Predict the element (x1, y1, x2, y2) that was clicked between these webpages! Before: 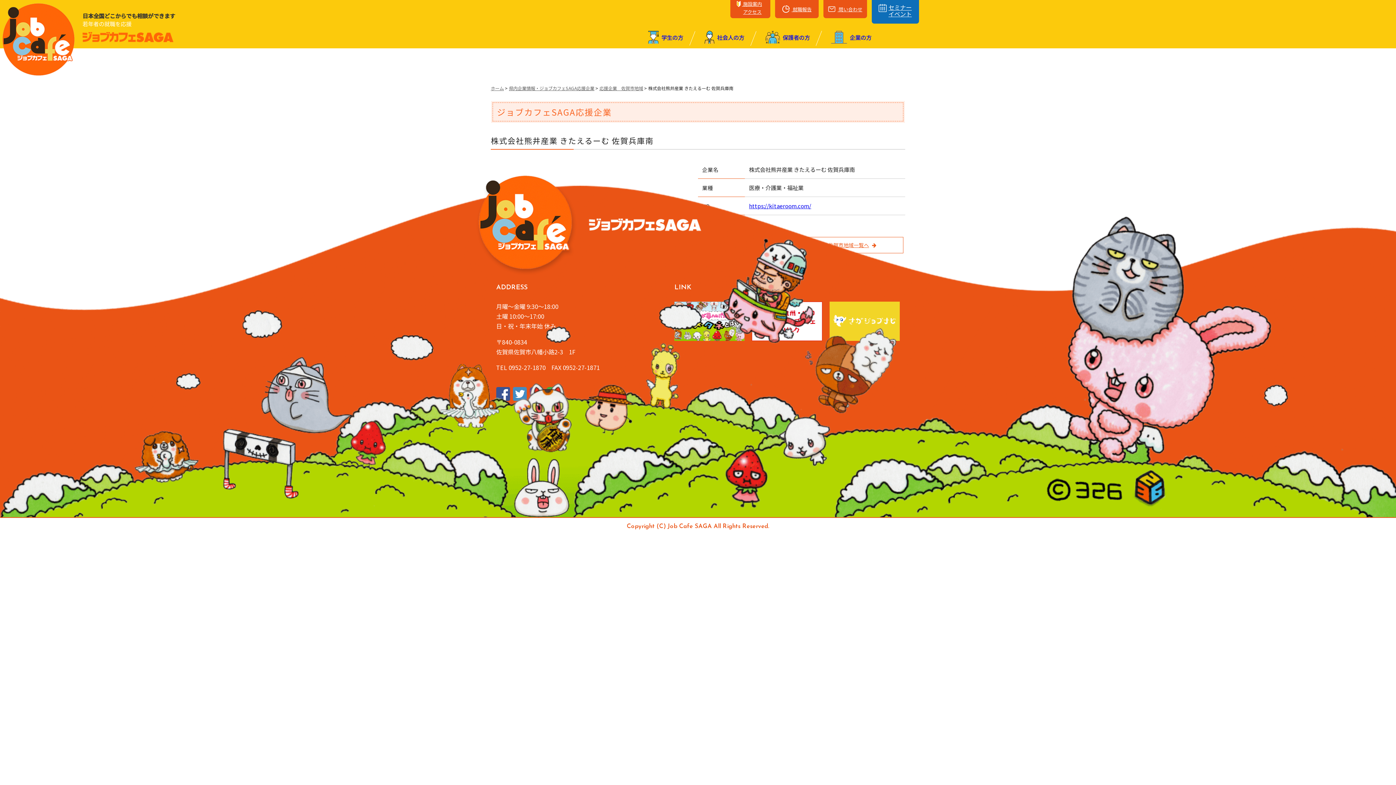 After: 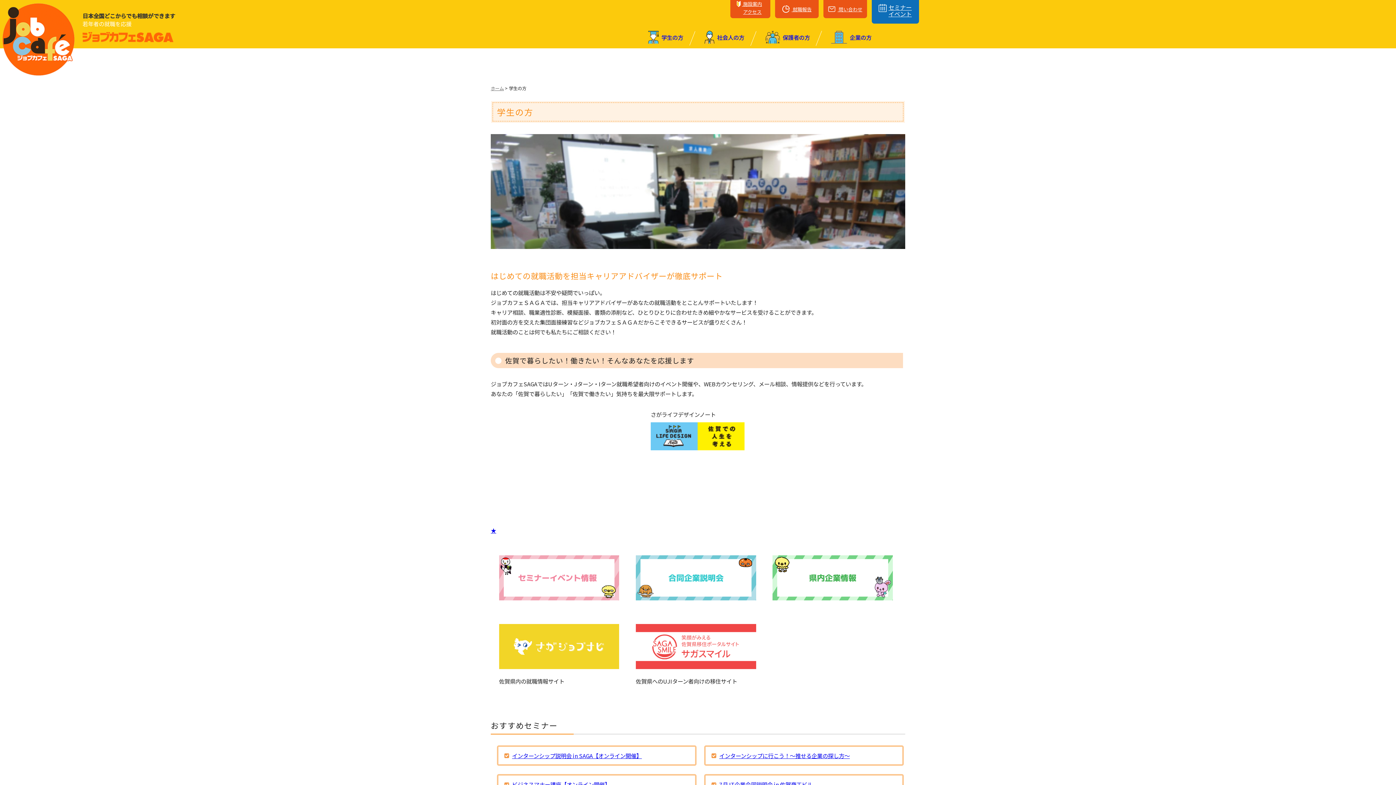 Action: label:  学⽣の⽅ bbox: (648, 29, 683, 47)